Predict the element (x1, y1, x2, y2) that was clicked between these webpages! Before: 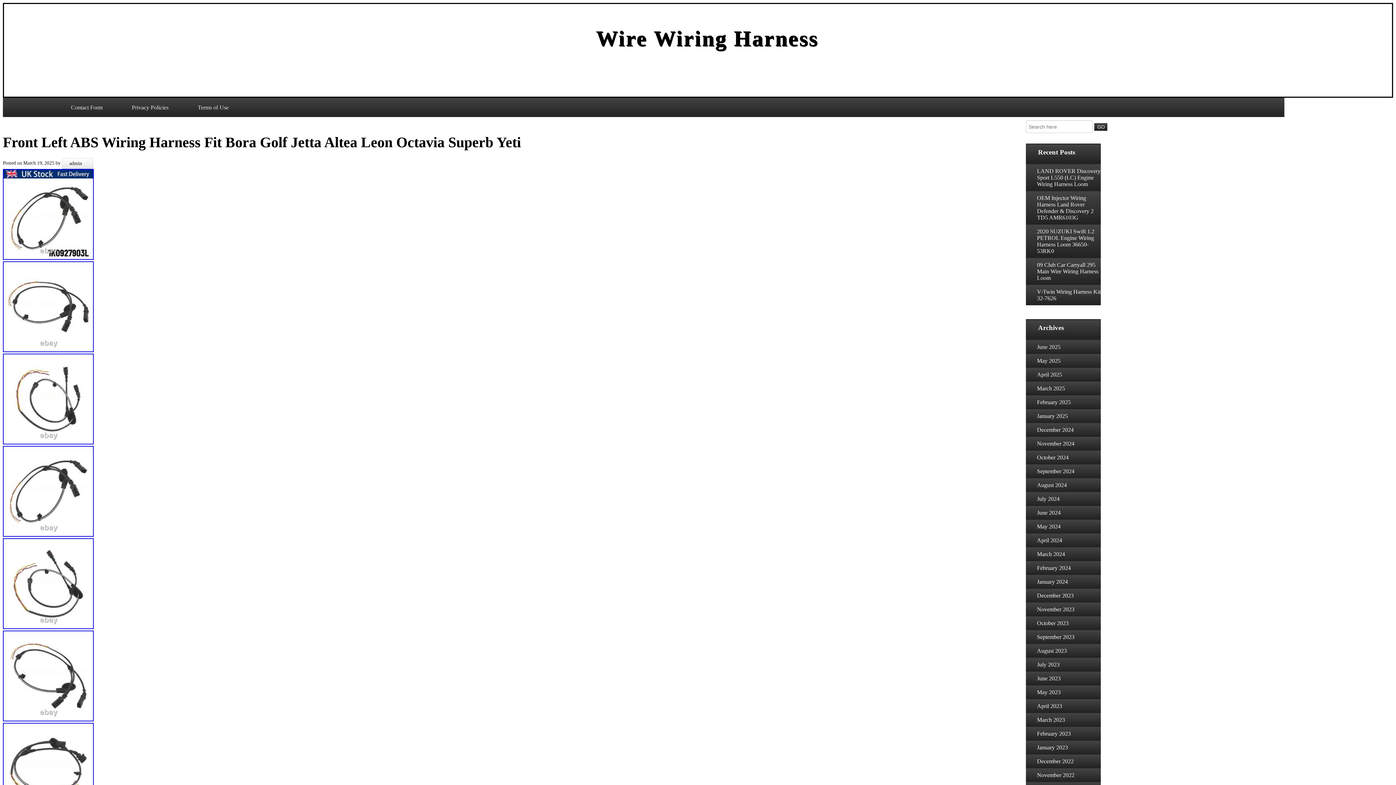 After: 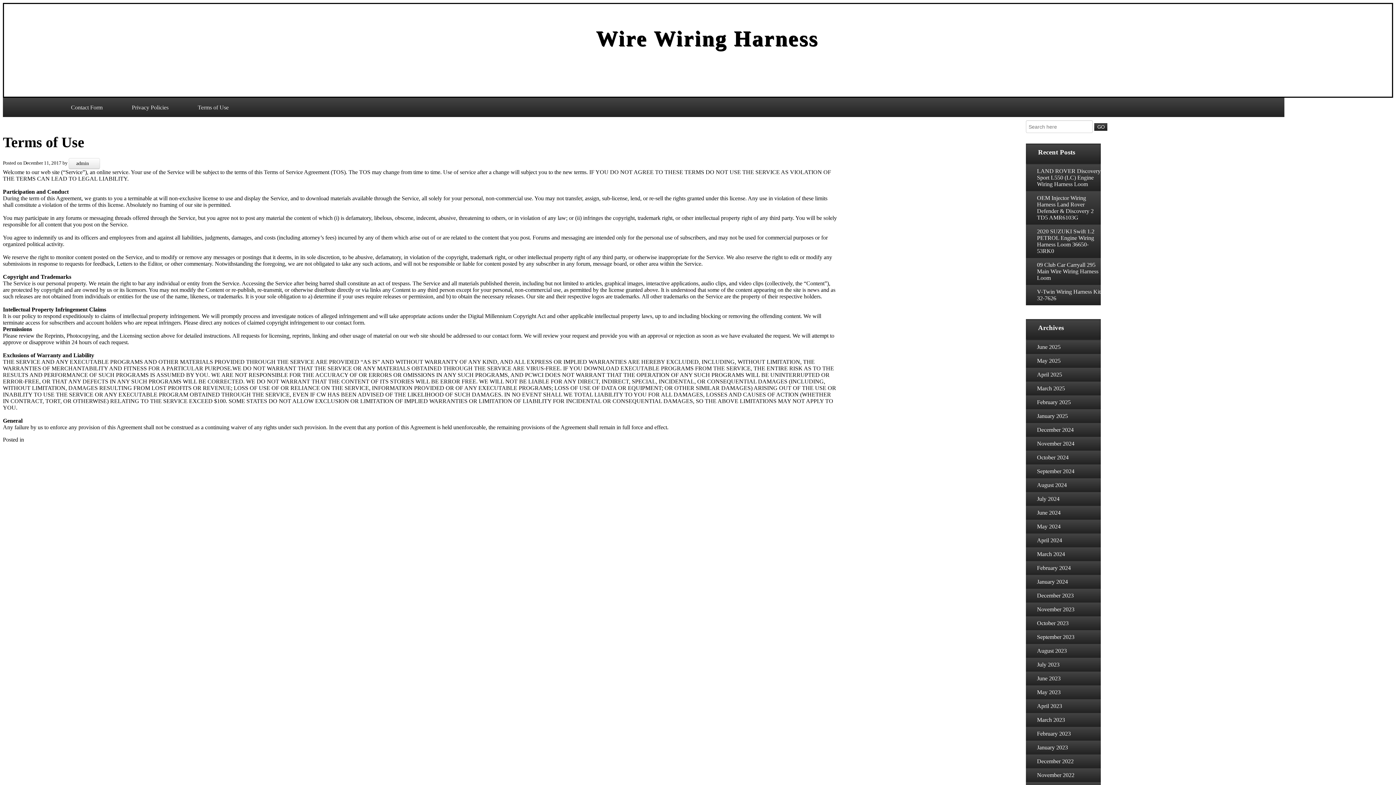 Action: label: Terms of Use bbox: (183, 97, 243, 117)